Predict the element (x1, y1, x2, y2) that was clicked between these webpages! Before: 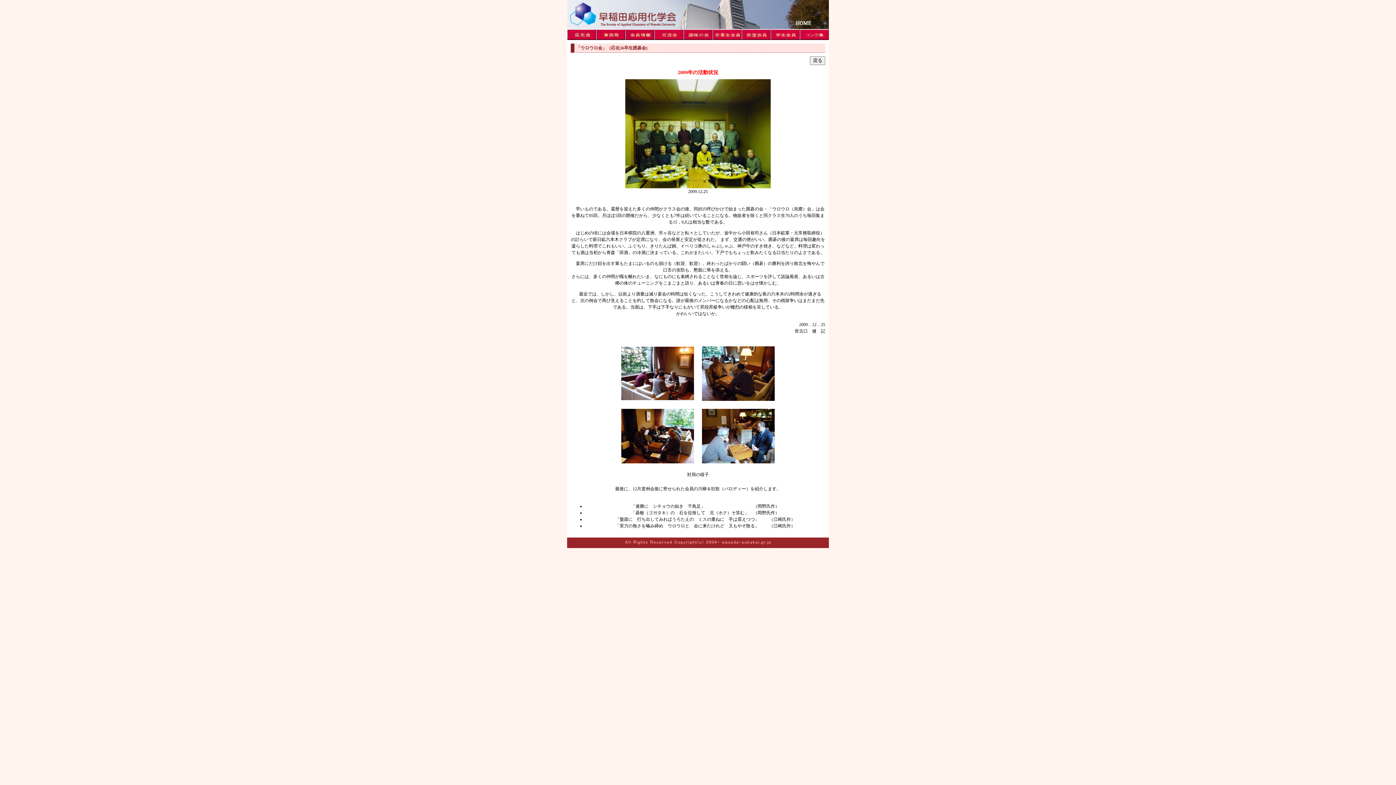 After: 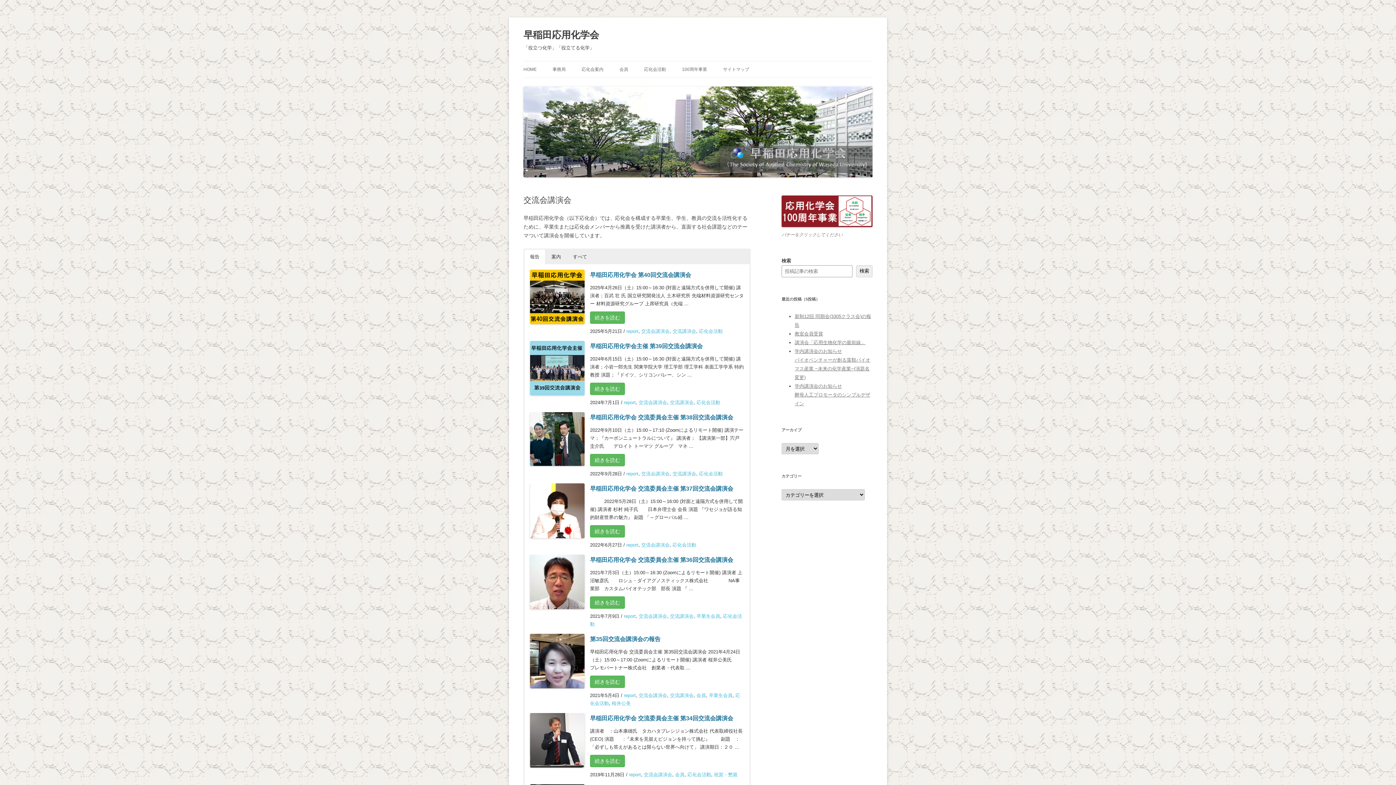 Action: bbox: (654, 34, 683, 41)